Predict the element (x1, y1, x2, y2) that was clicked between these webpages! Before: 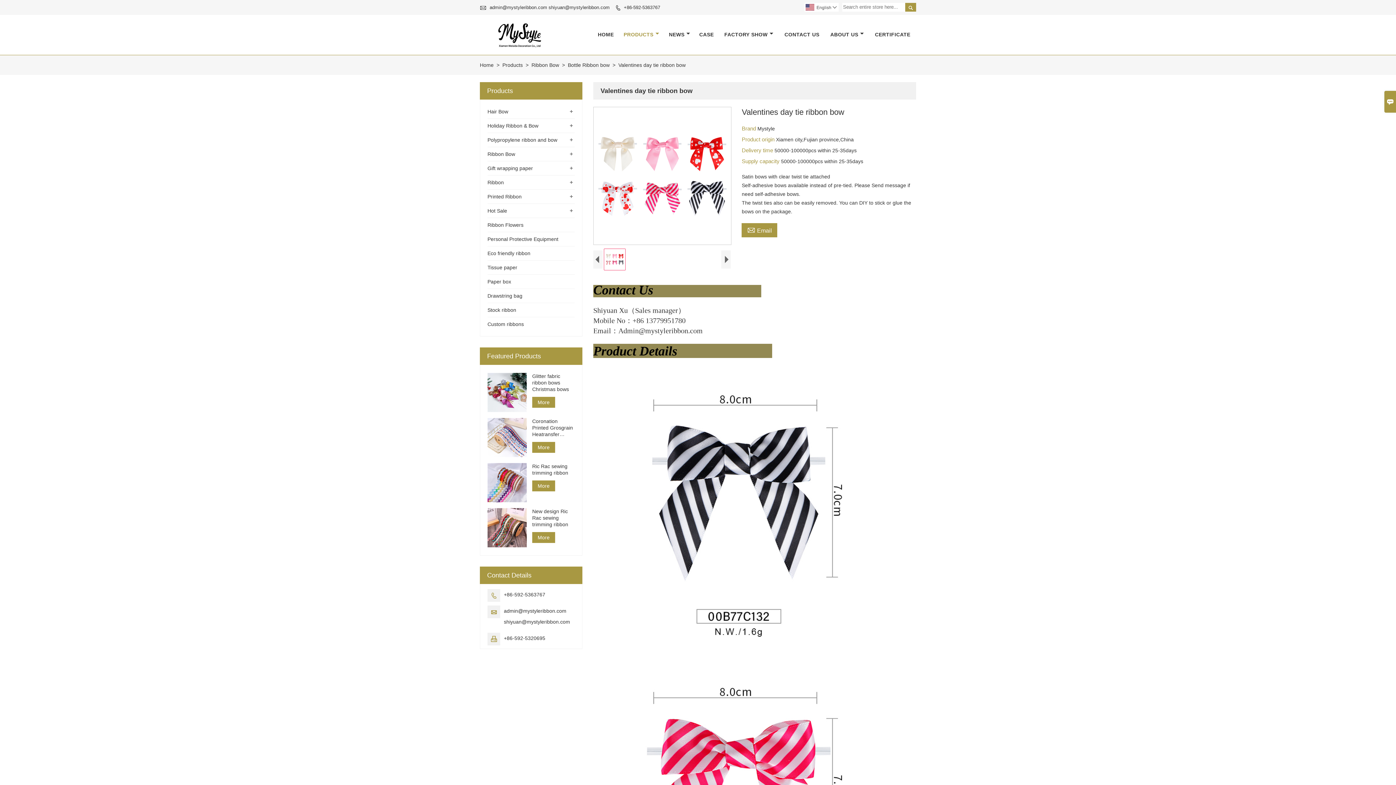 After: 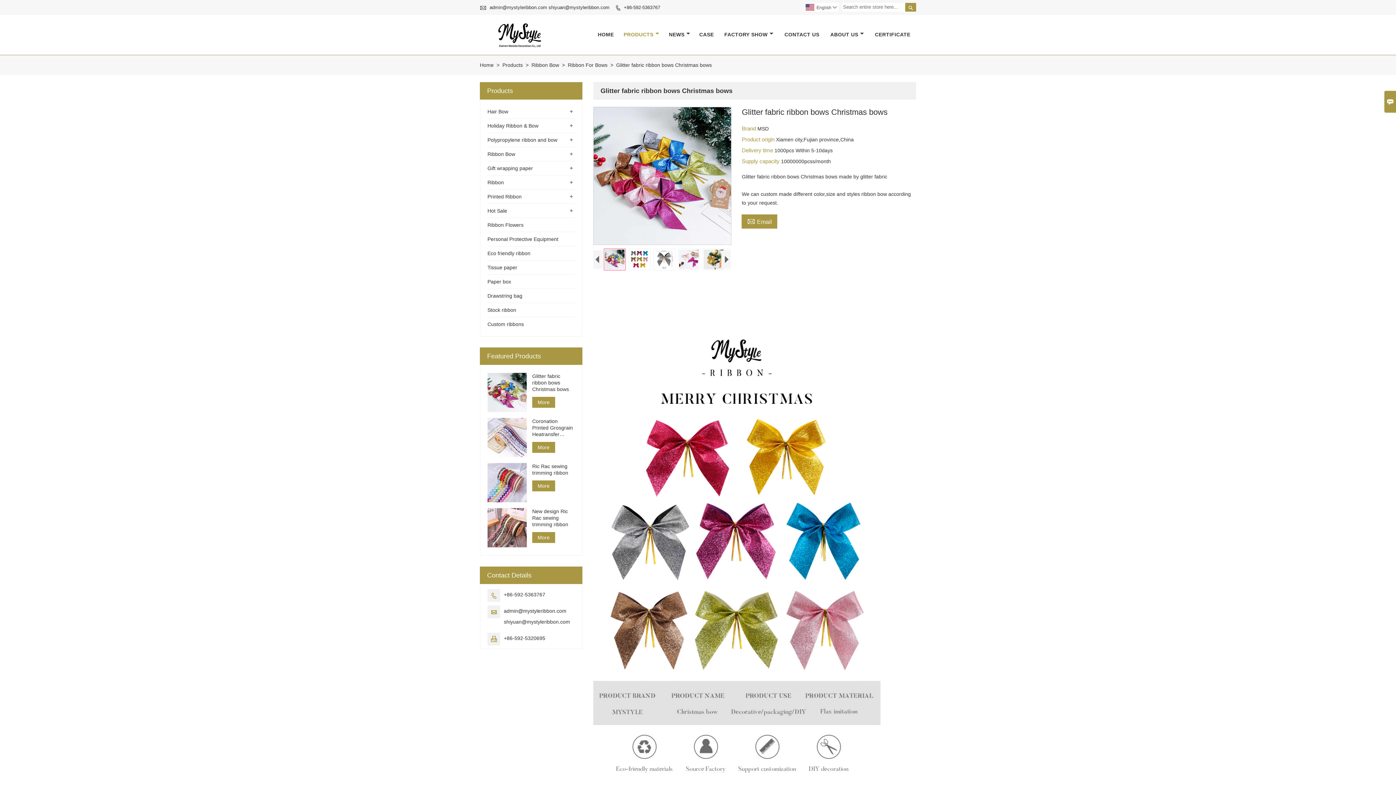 Action: bbox: (487, 372, 526, 412)